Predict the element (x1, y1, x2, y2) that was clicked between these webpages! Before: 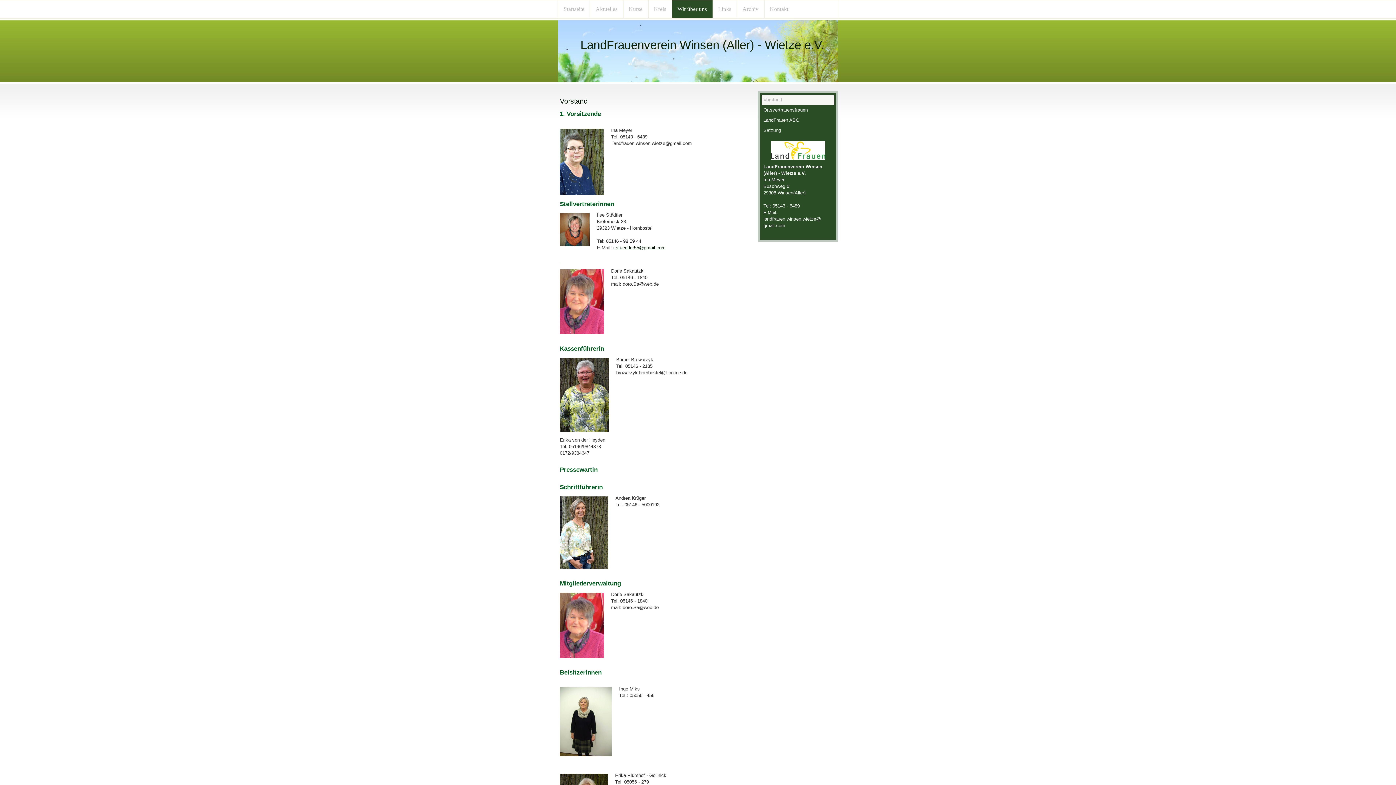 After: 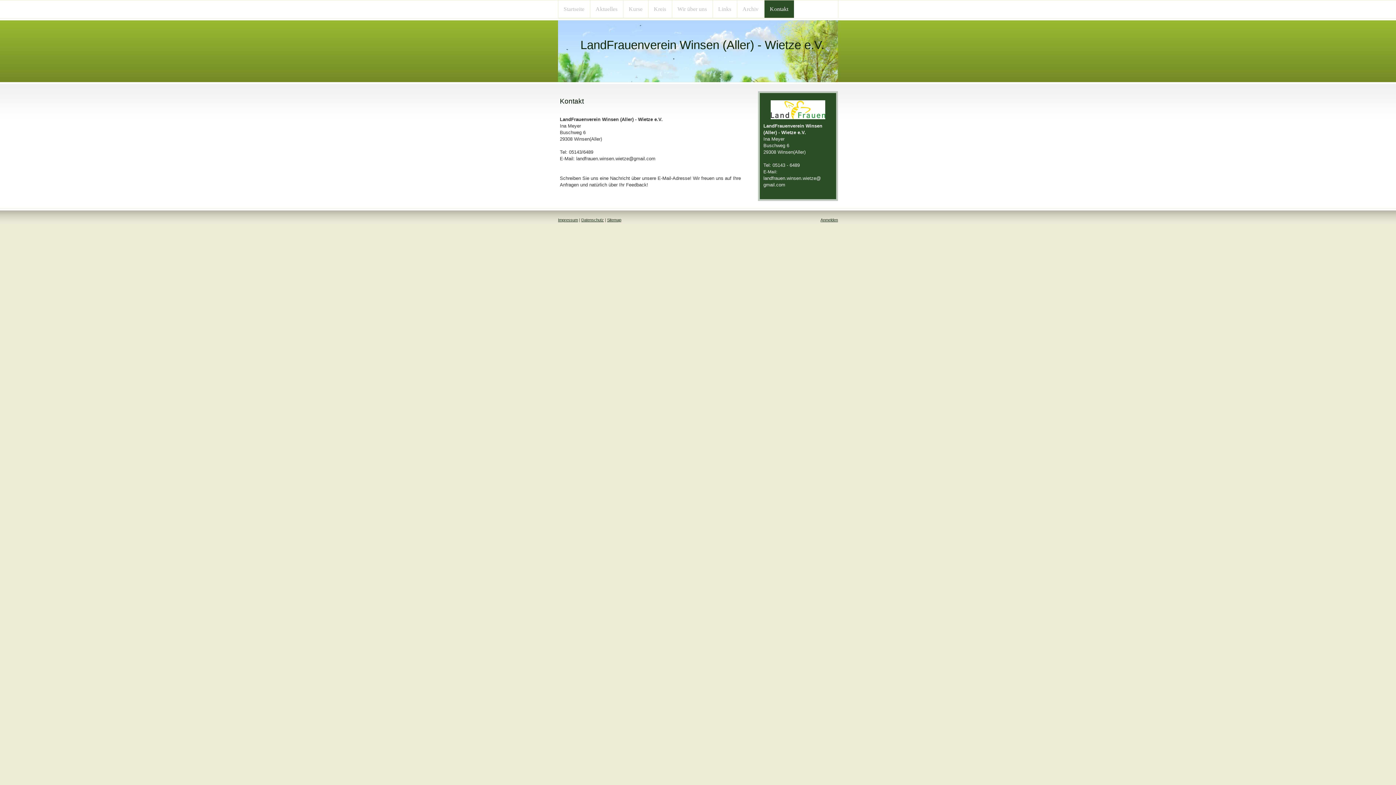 Action: label: Kontakt bbox: (764, 0, 794, 18)